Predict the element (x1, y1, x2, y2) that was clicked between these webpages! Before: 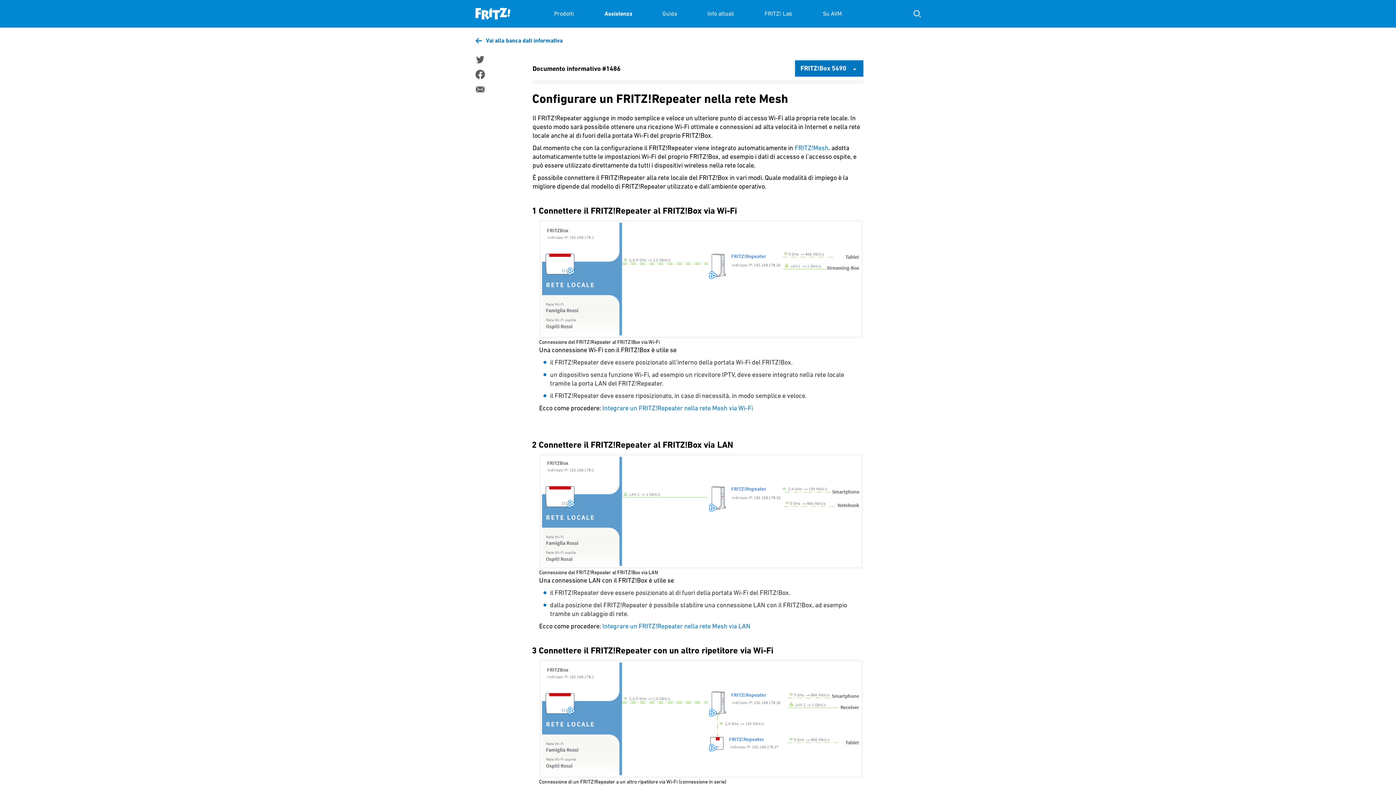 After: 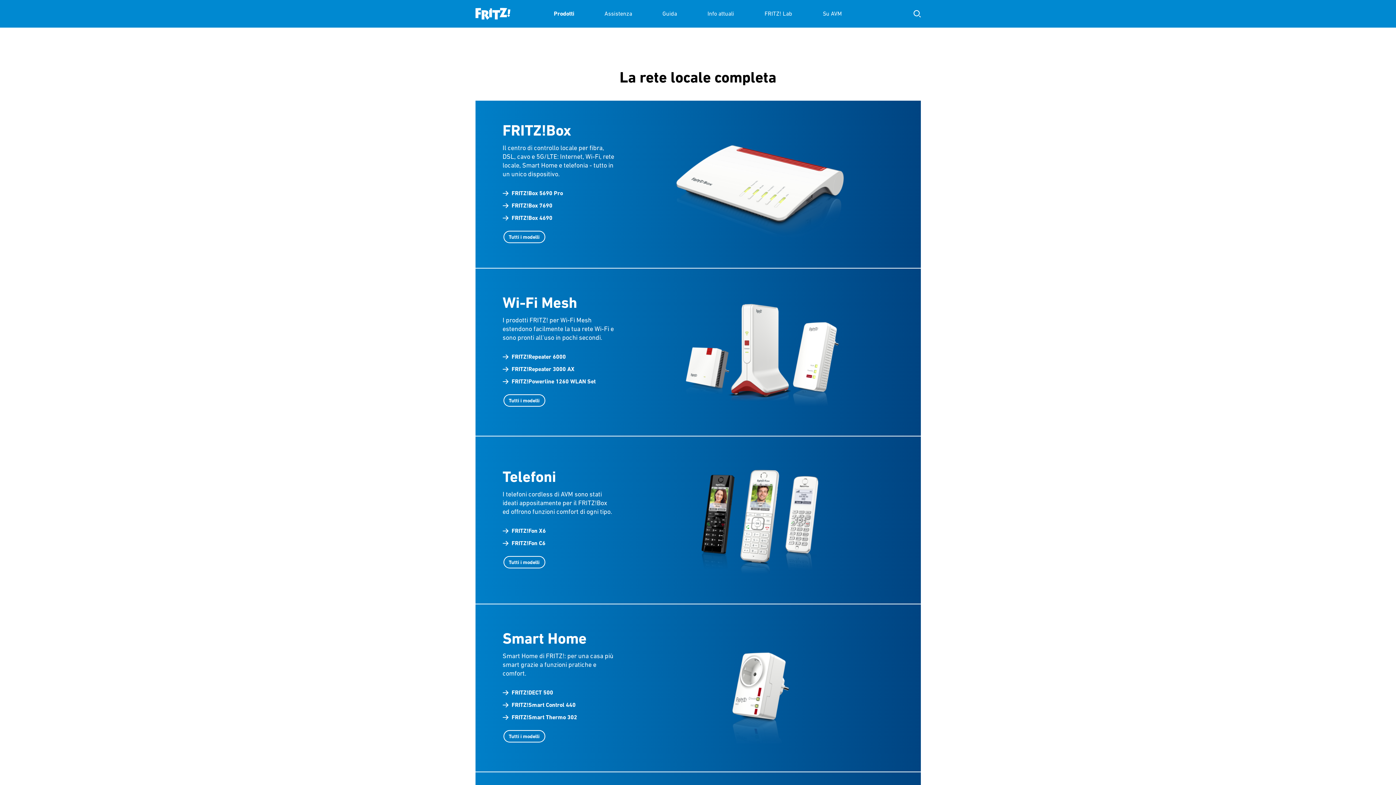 Action: bbox: (554, 0, 574, 27) label: Prodotti